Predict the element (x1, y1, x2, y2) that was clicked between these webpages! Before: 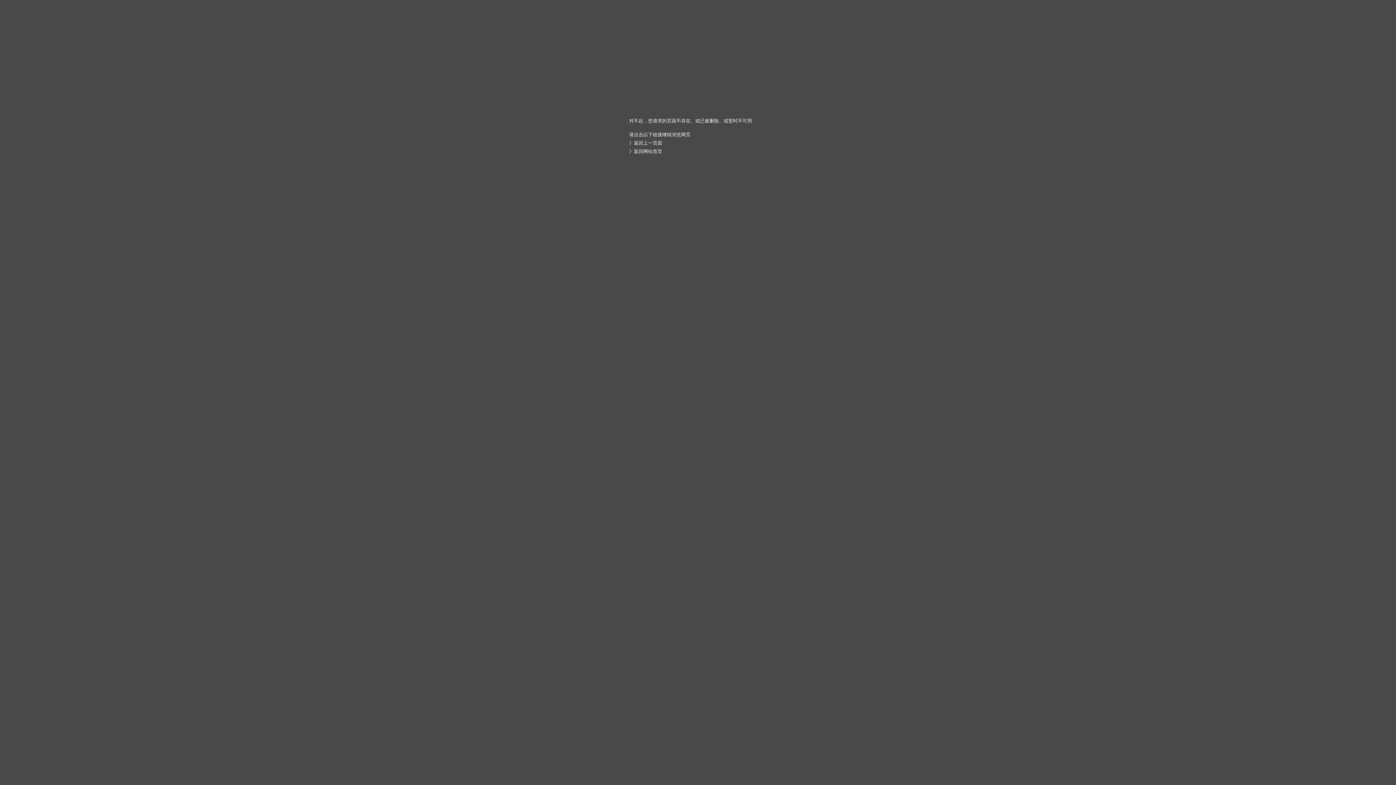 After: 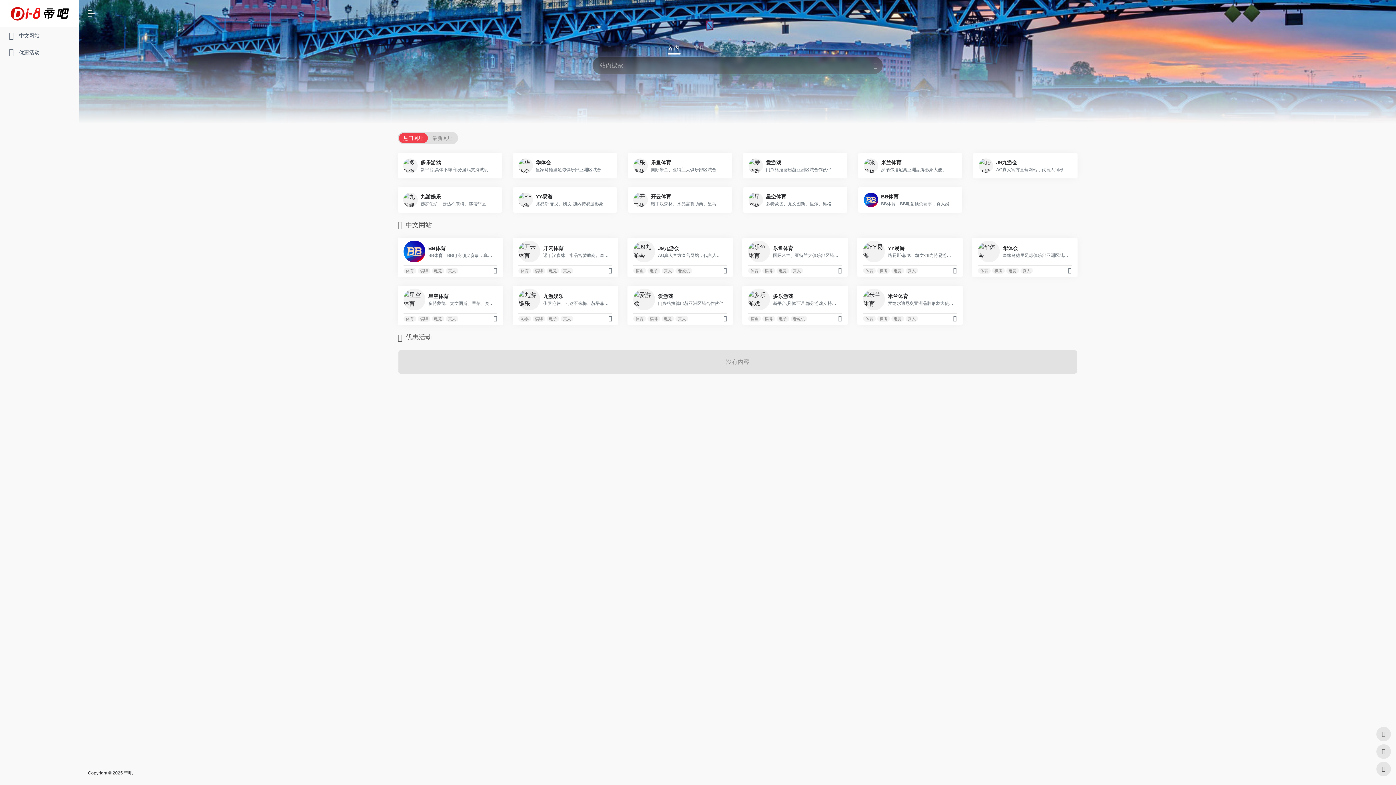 Action: label: 返回网站首页 bbox: (634, 148, 662, 154)